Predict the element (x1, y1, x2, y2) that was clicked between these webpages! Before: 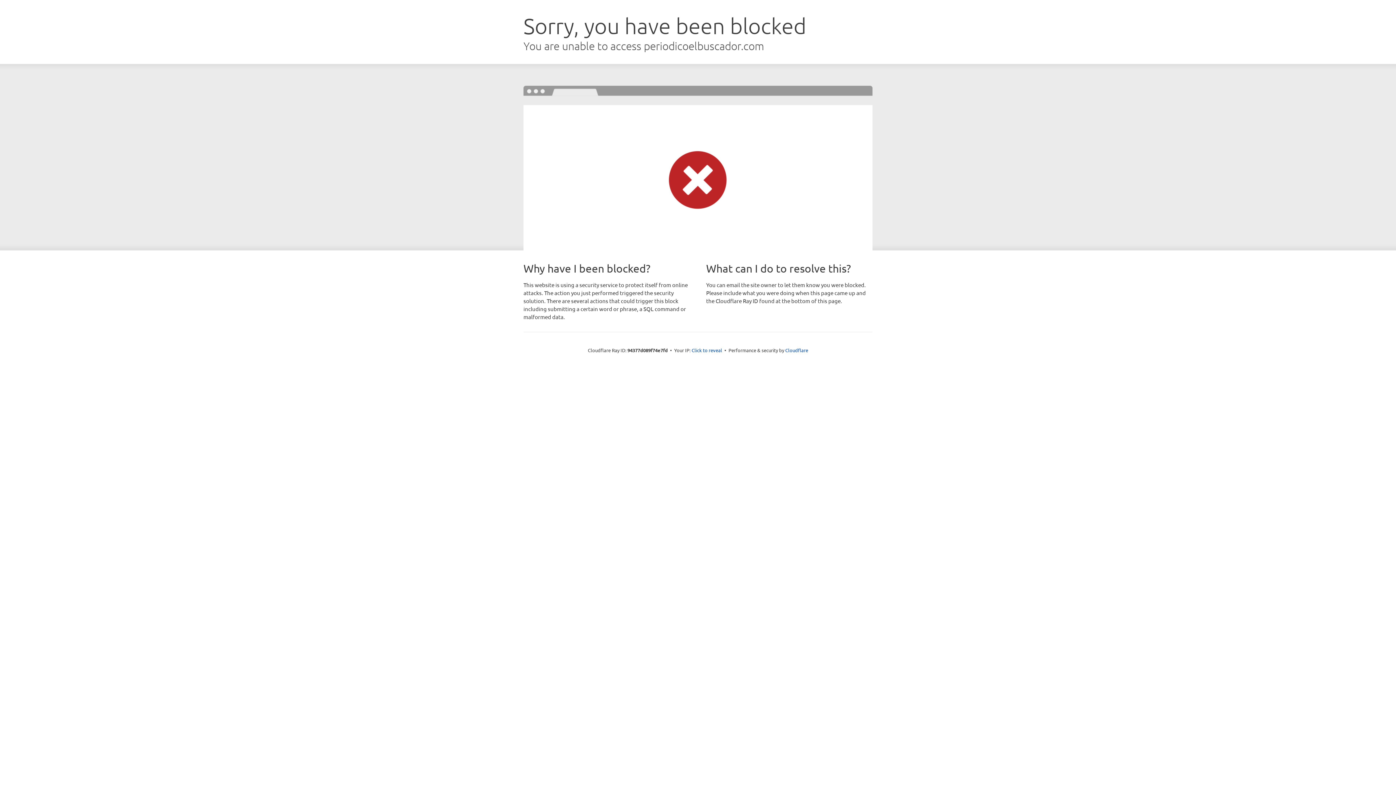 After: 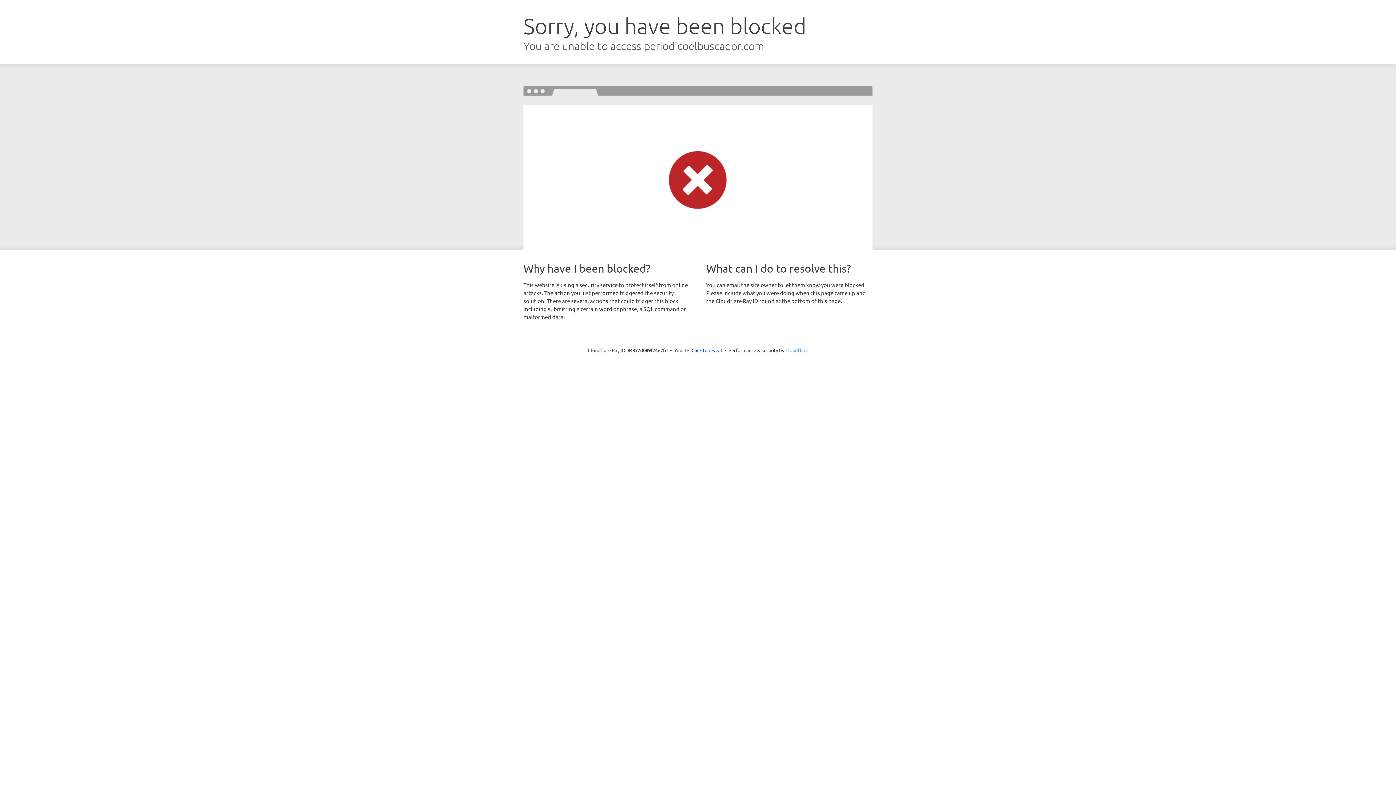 Action: bbox: (785, 347, 808, 353) label: Cloudflare